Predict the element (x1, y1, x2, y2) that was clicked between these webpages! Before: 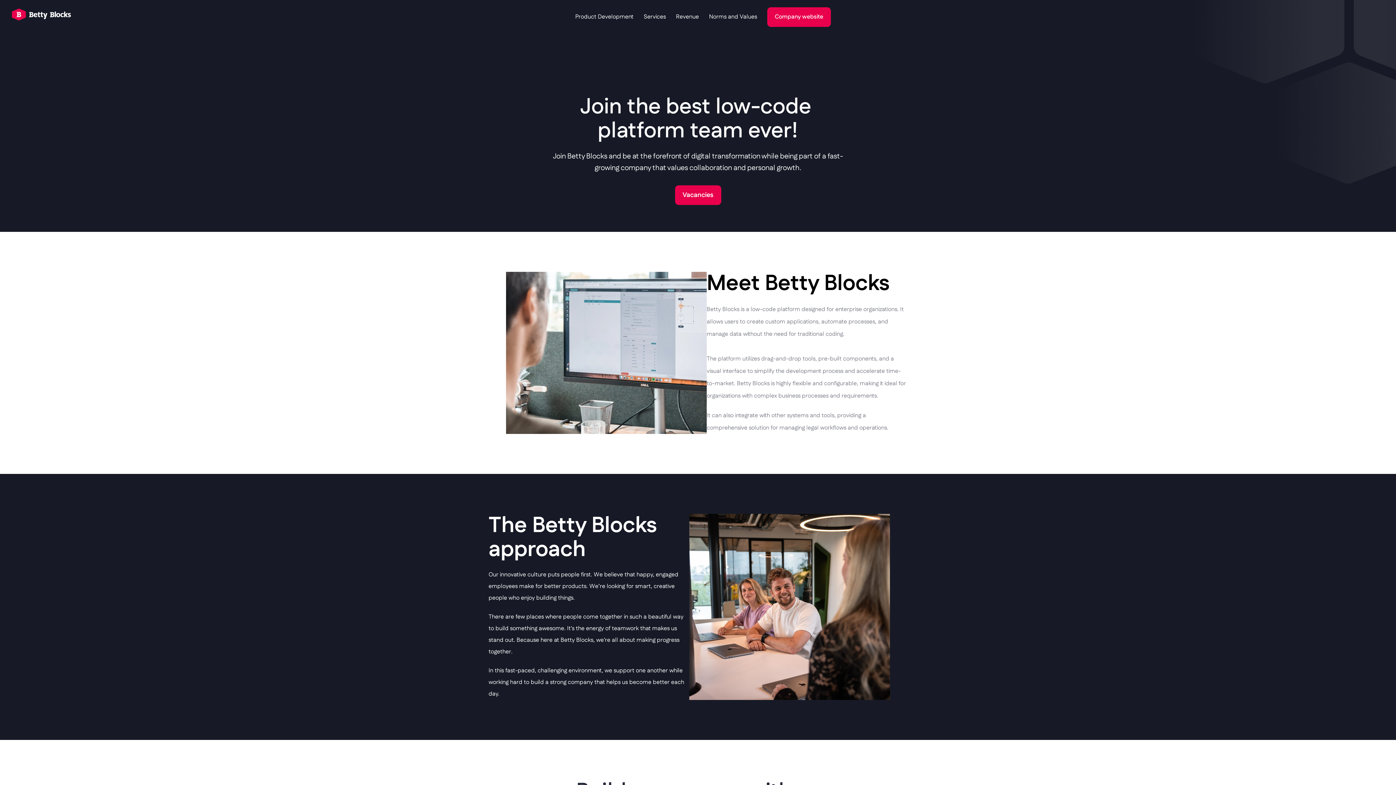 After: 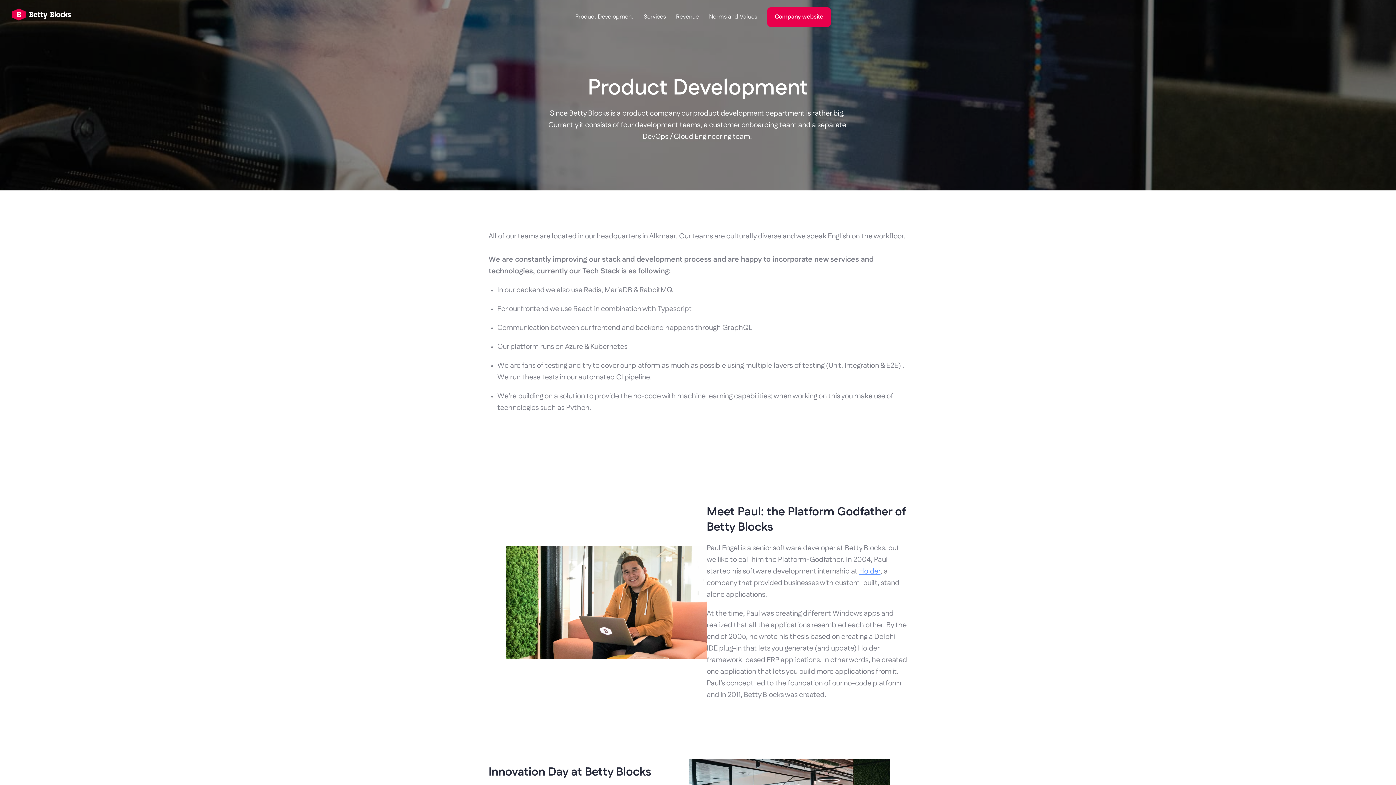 Action: bbox: (571, 9, 638, 24) label: Product Development